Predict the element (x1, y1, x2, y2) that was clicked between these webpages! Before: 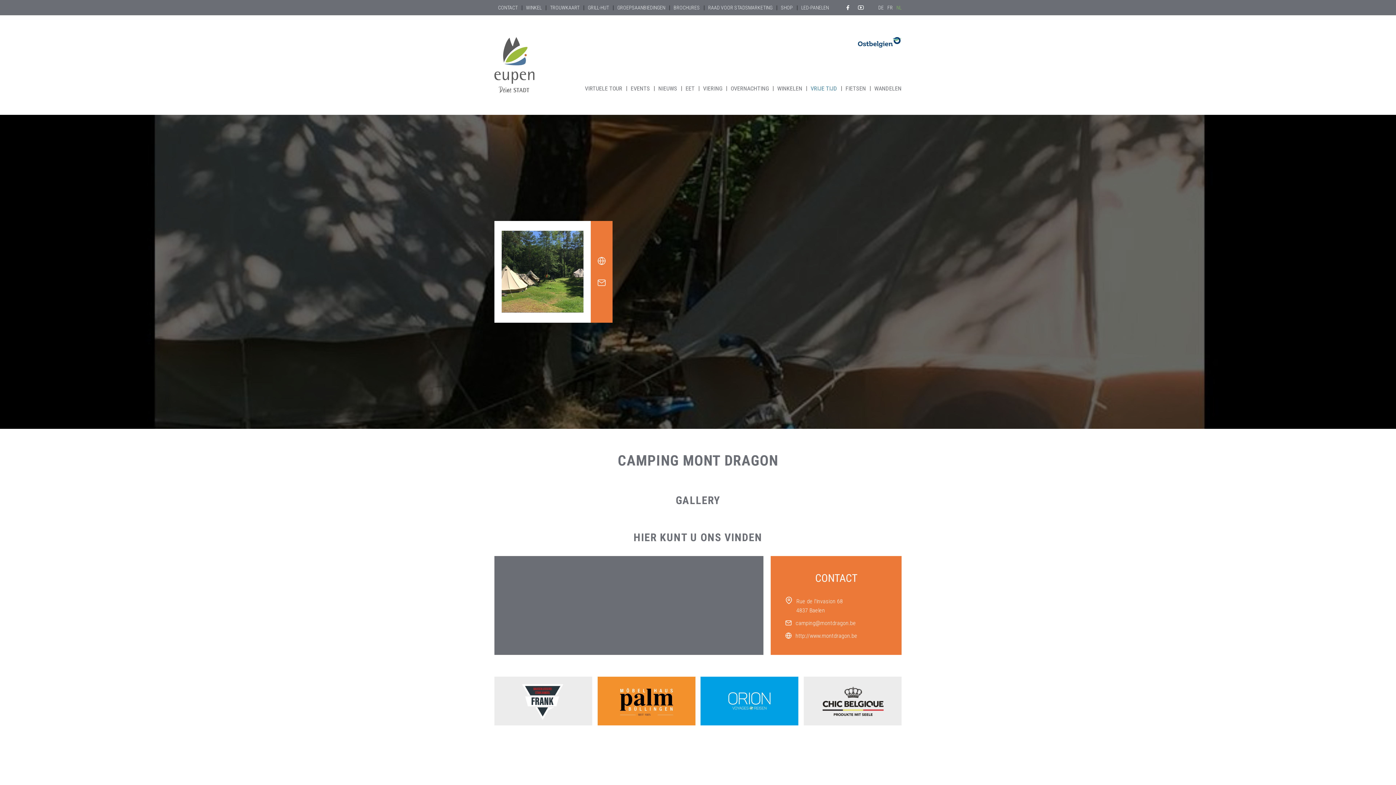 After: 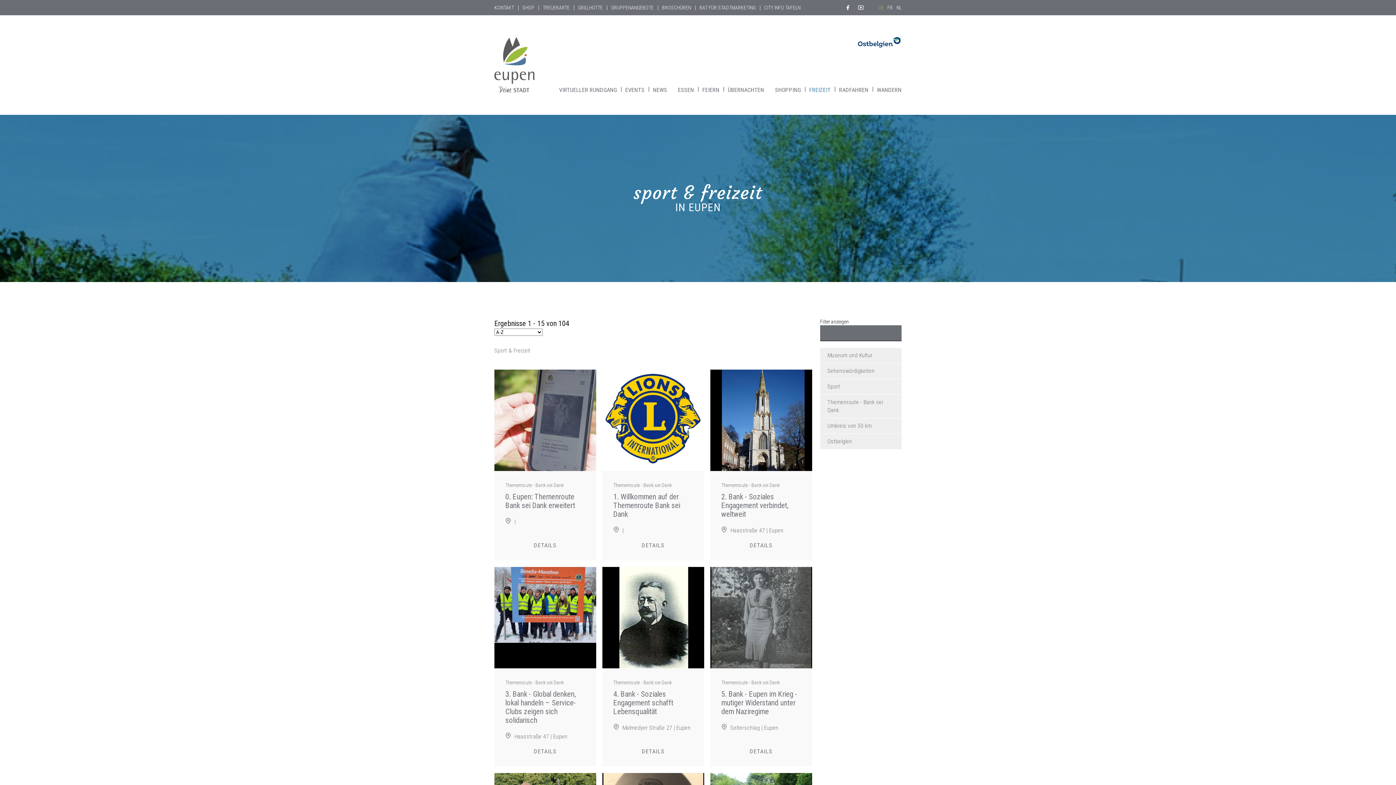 Action: bbox: (878, 0, 887, 15) label: DE